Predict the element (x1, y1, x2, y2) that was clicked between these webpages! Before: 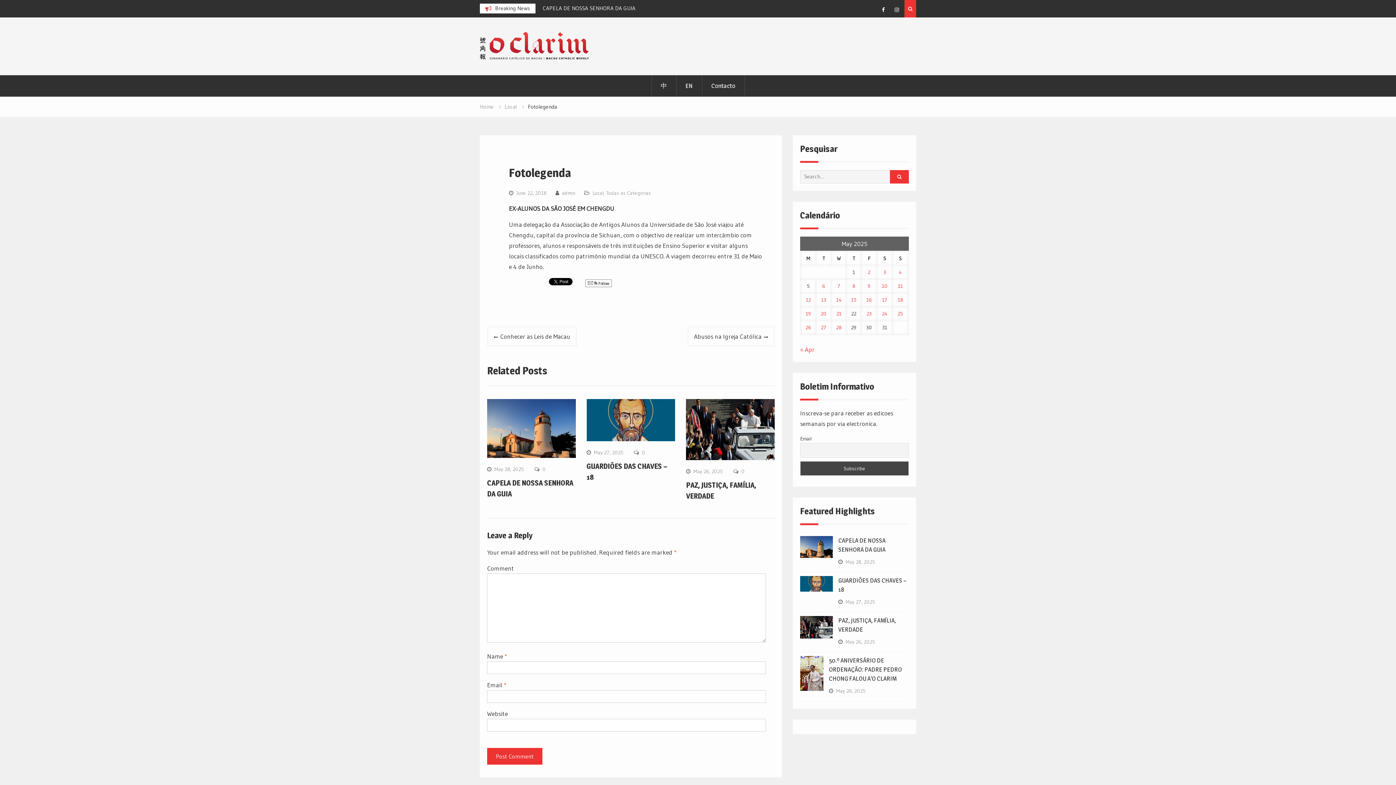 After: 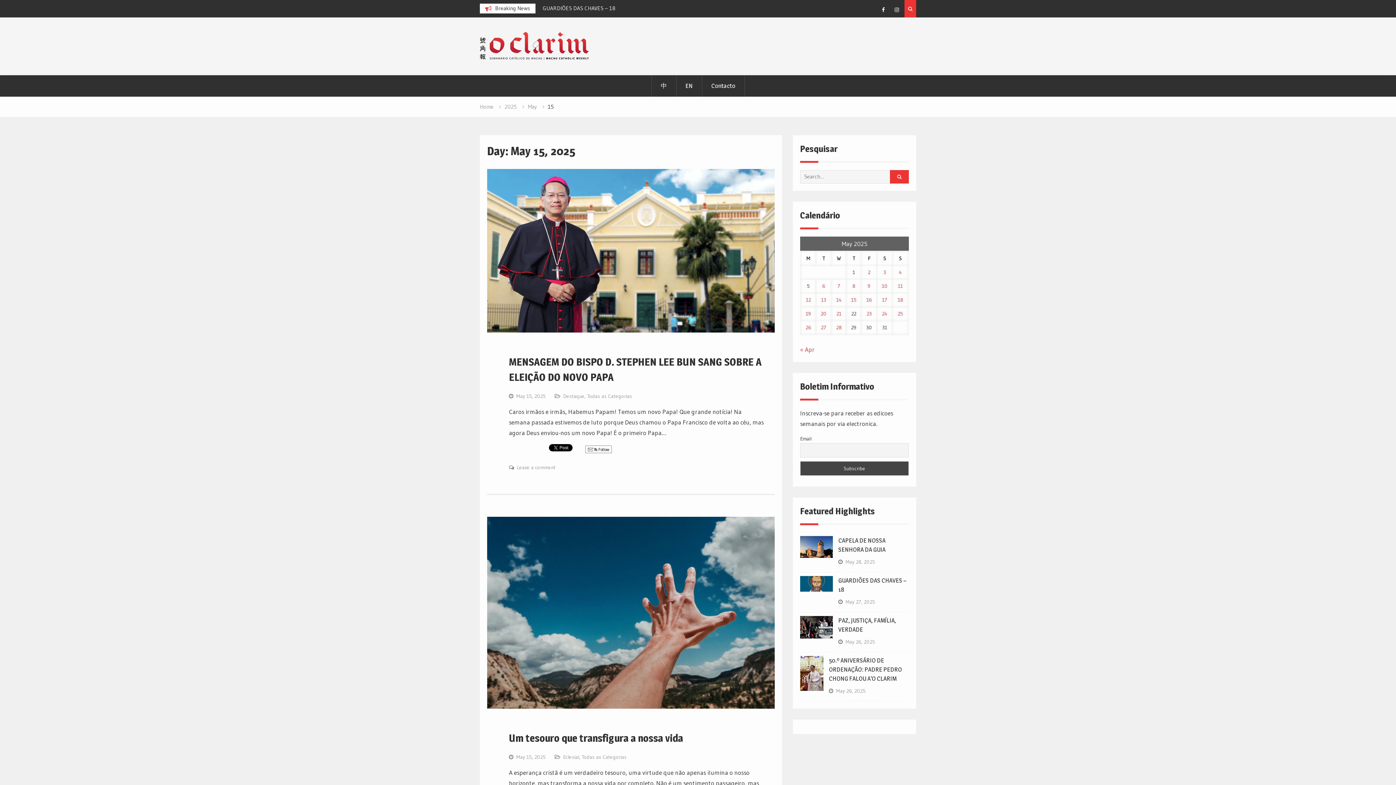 Action: bbox: (851, 296, 856, 303) label: Posts published on May 15, 2025